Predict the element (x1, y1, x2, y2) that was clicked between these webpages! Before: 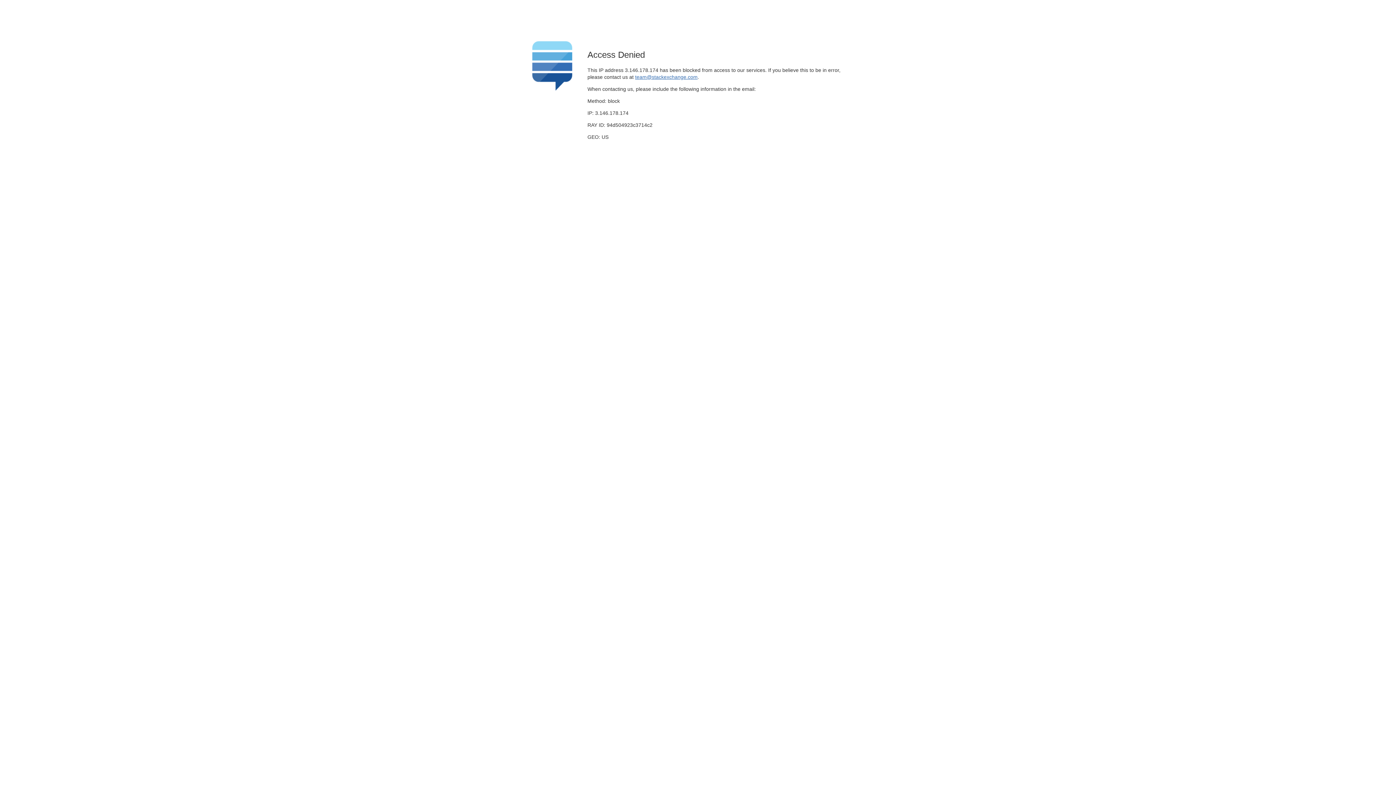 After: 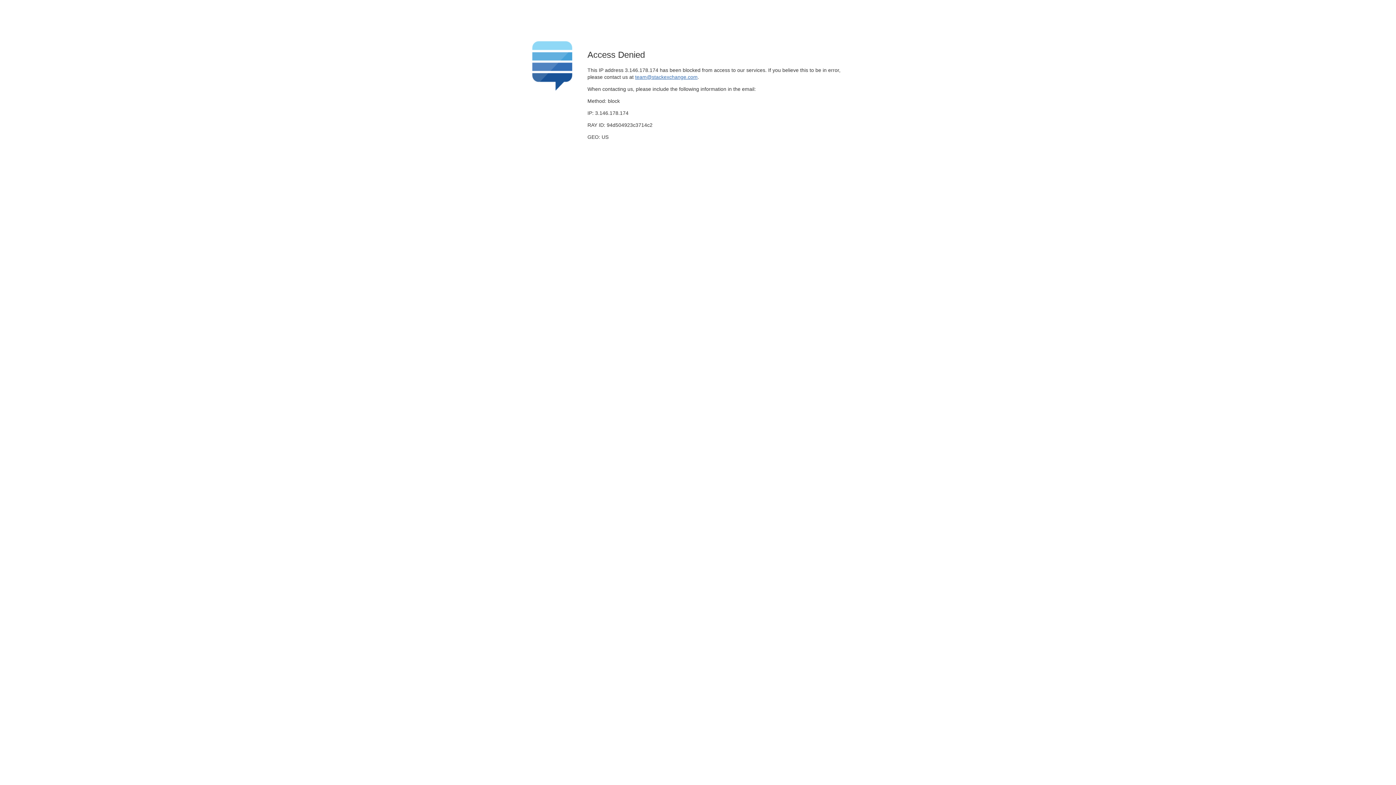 Action: label: team@stackexchange.com bbox: (635, 74, 697, 79)